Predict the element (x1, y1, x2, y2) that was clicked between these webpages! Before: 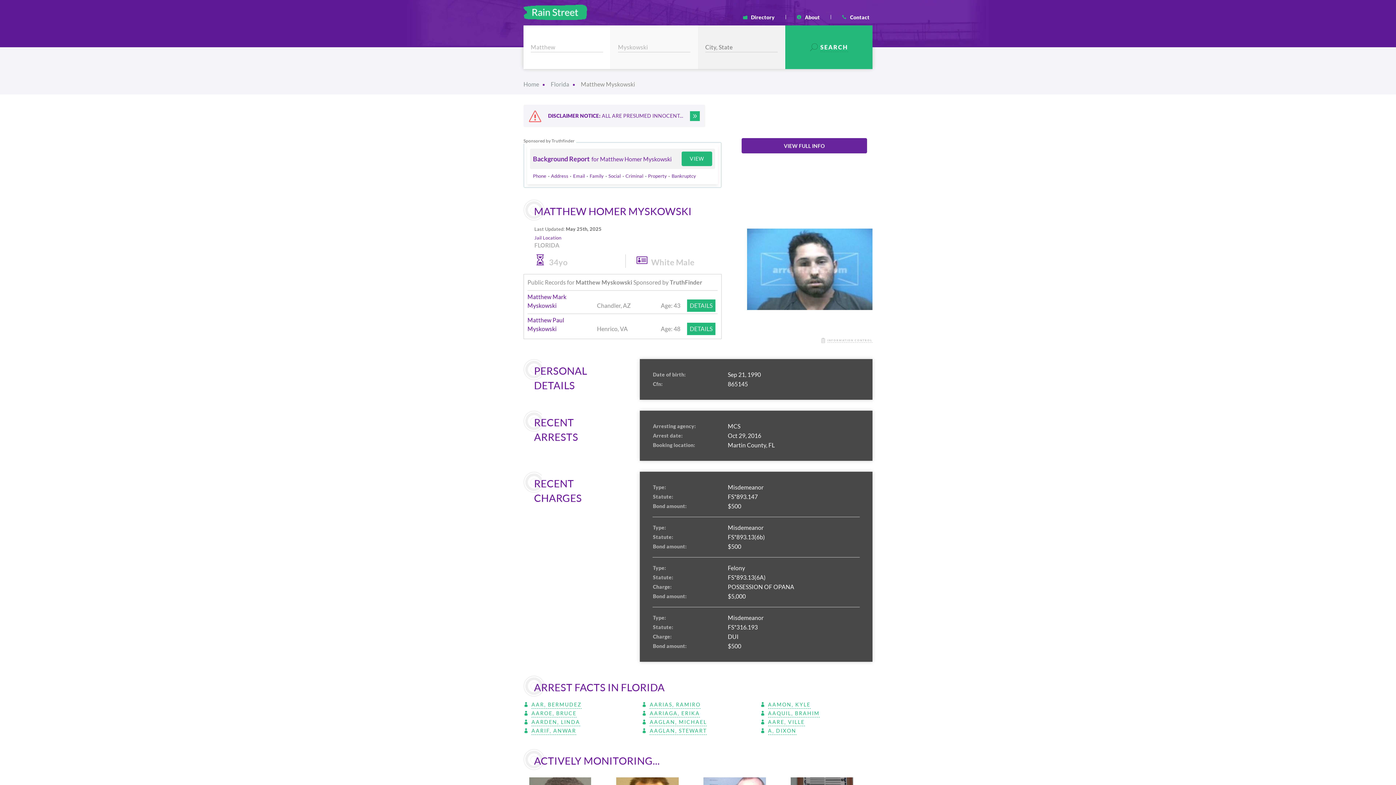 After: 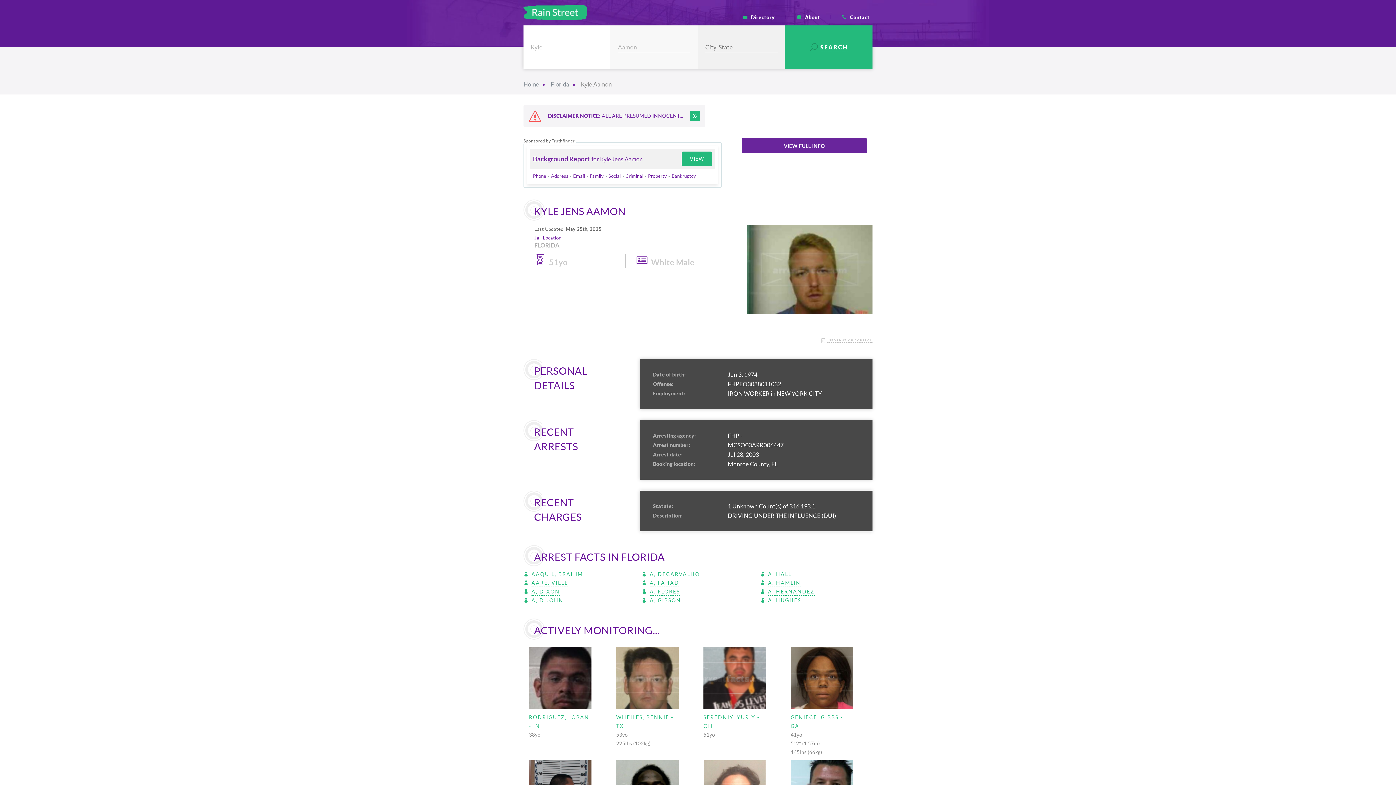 Action: bbox: (768, 700, 810, 709) label: AAMON, KYLE